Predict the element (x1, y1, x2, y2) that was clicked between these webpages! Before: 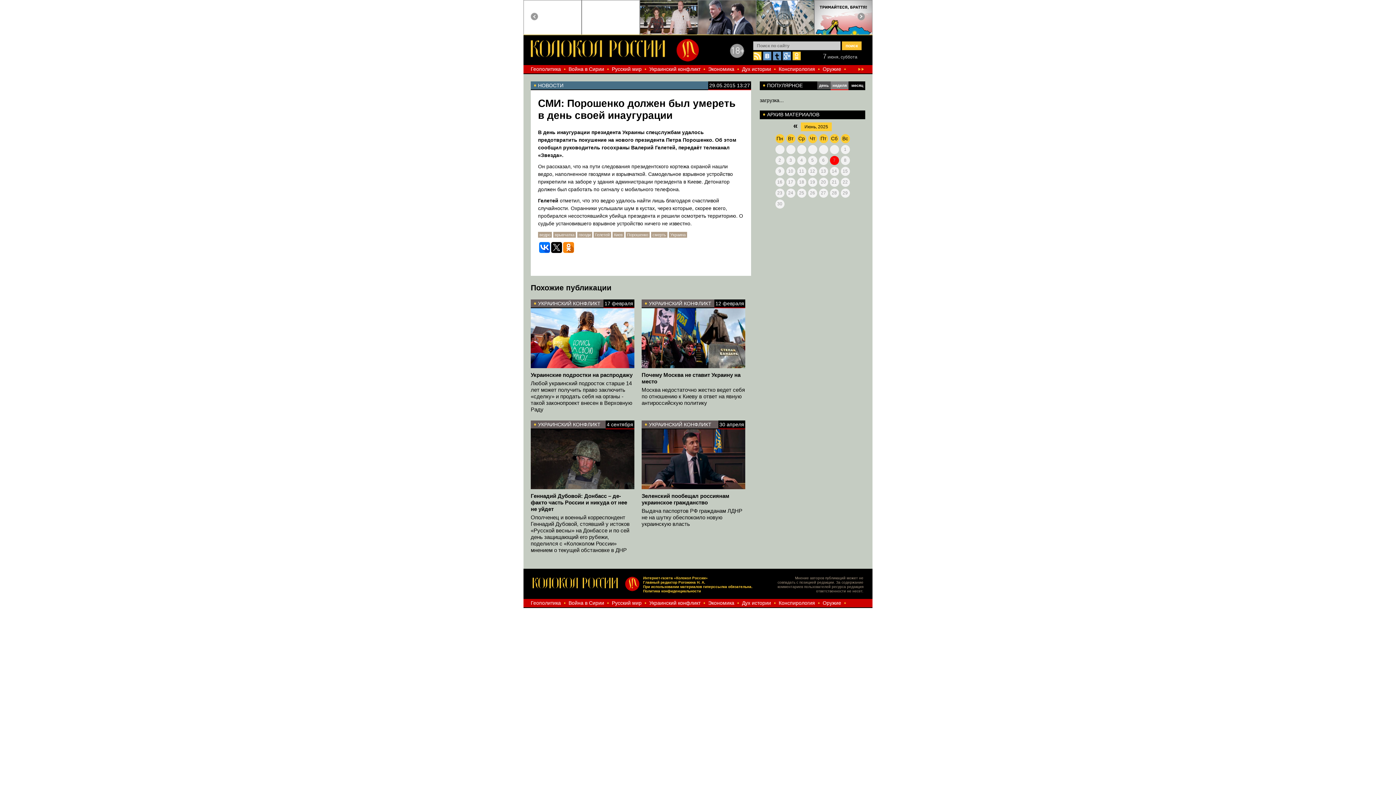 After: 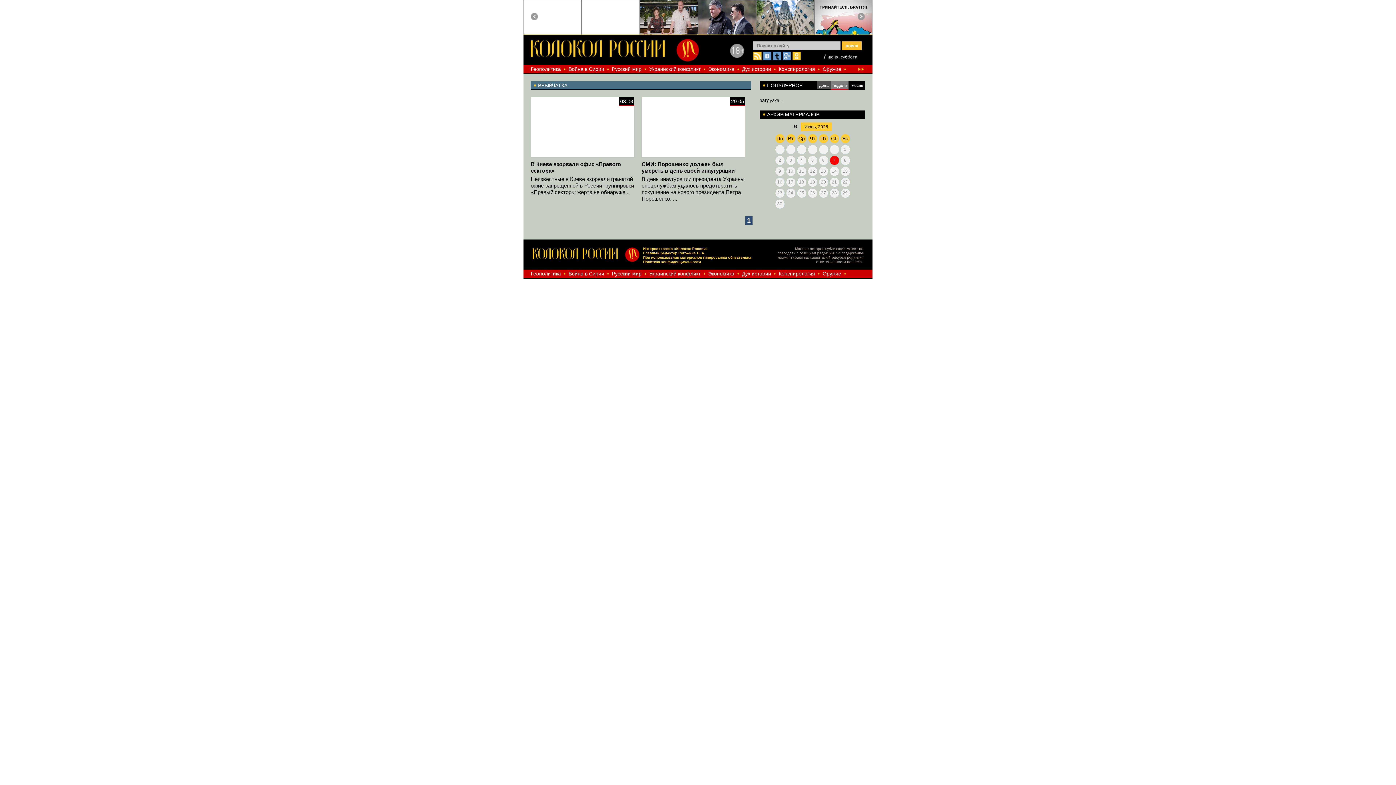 Action: label: врывчатка bbox: (553, 232, 576, 237)